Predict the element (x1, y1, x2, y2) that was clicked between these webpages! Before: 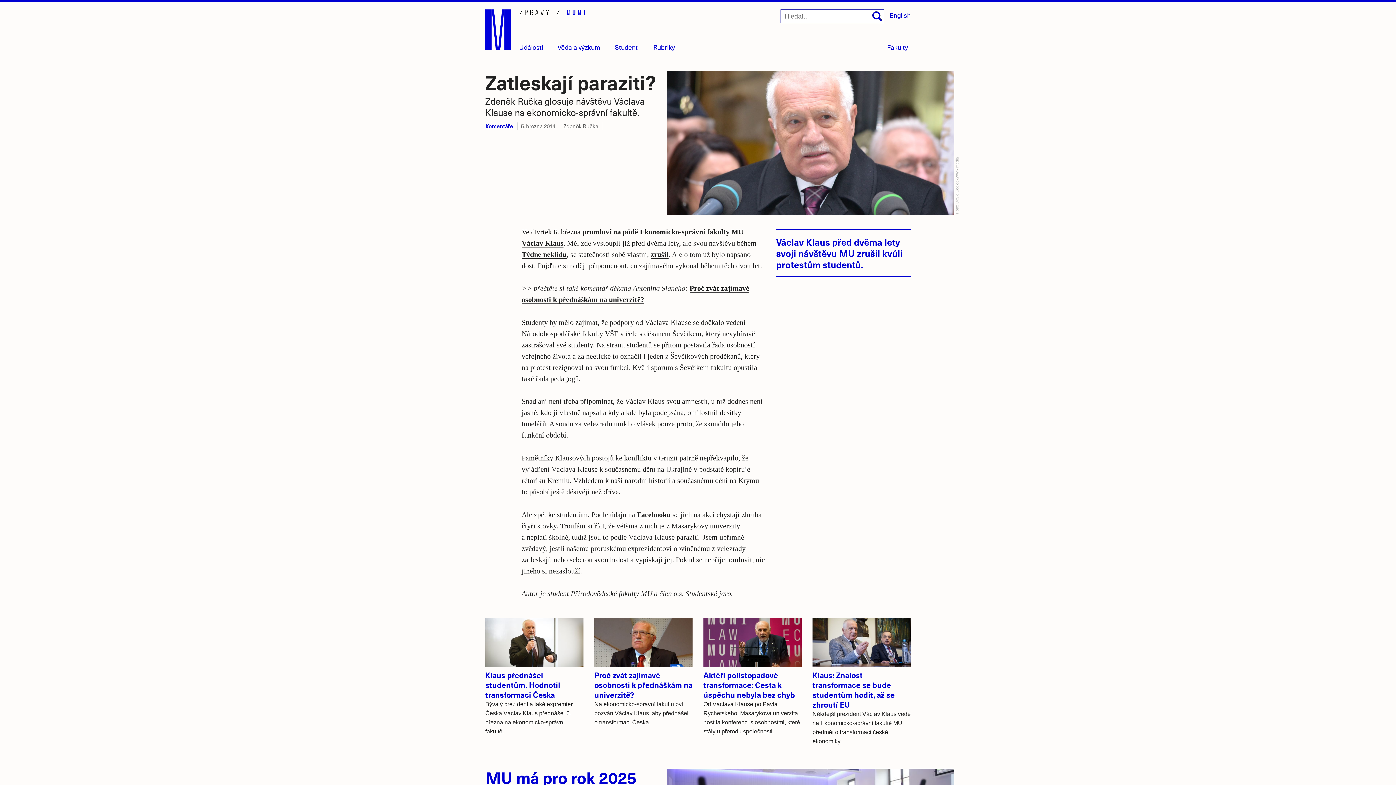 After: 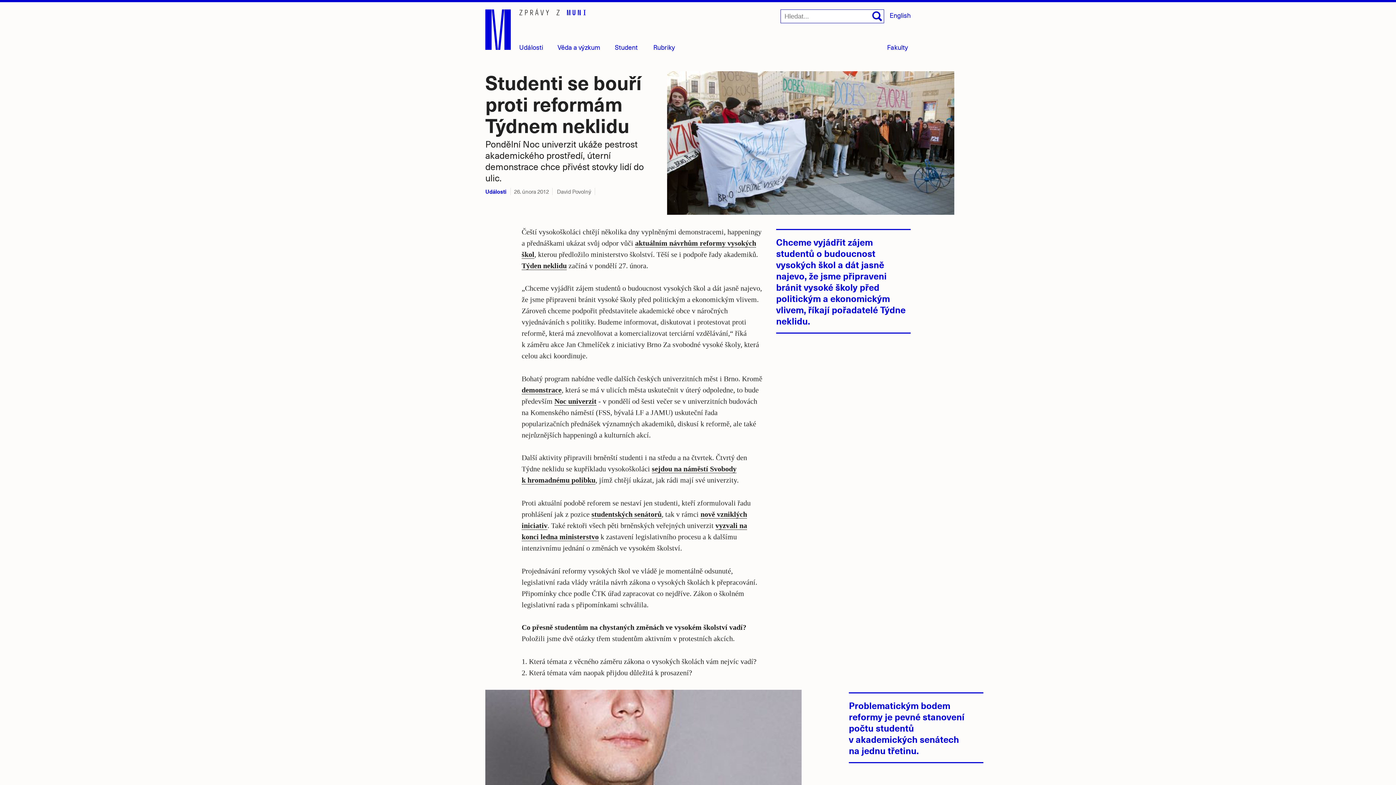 Action: bbox: (521, 250, 566, 258) label: Týdne neklidu